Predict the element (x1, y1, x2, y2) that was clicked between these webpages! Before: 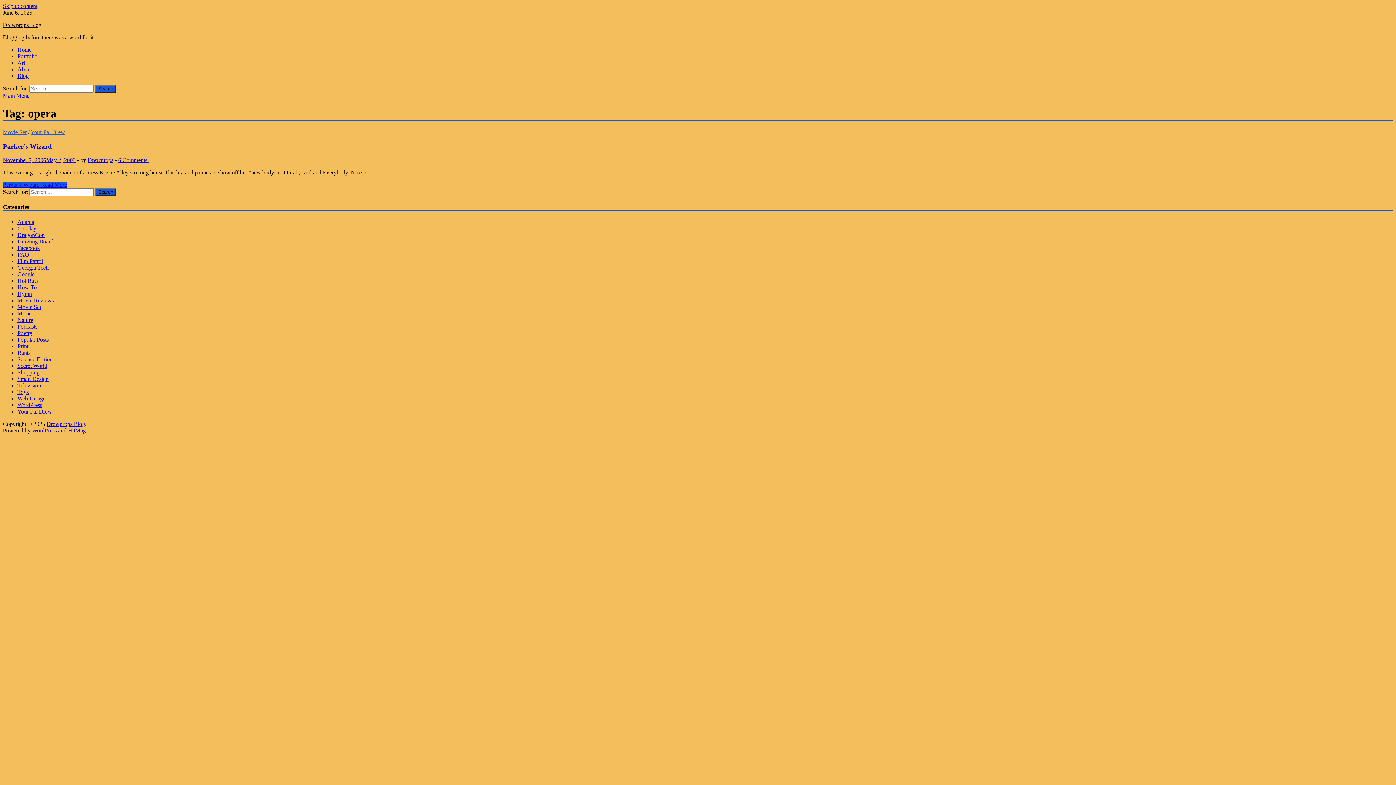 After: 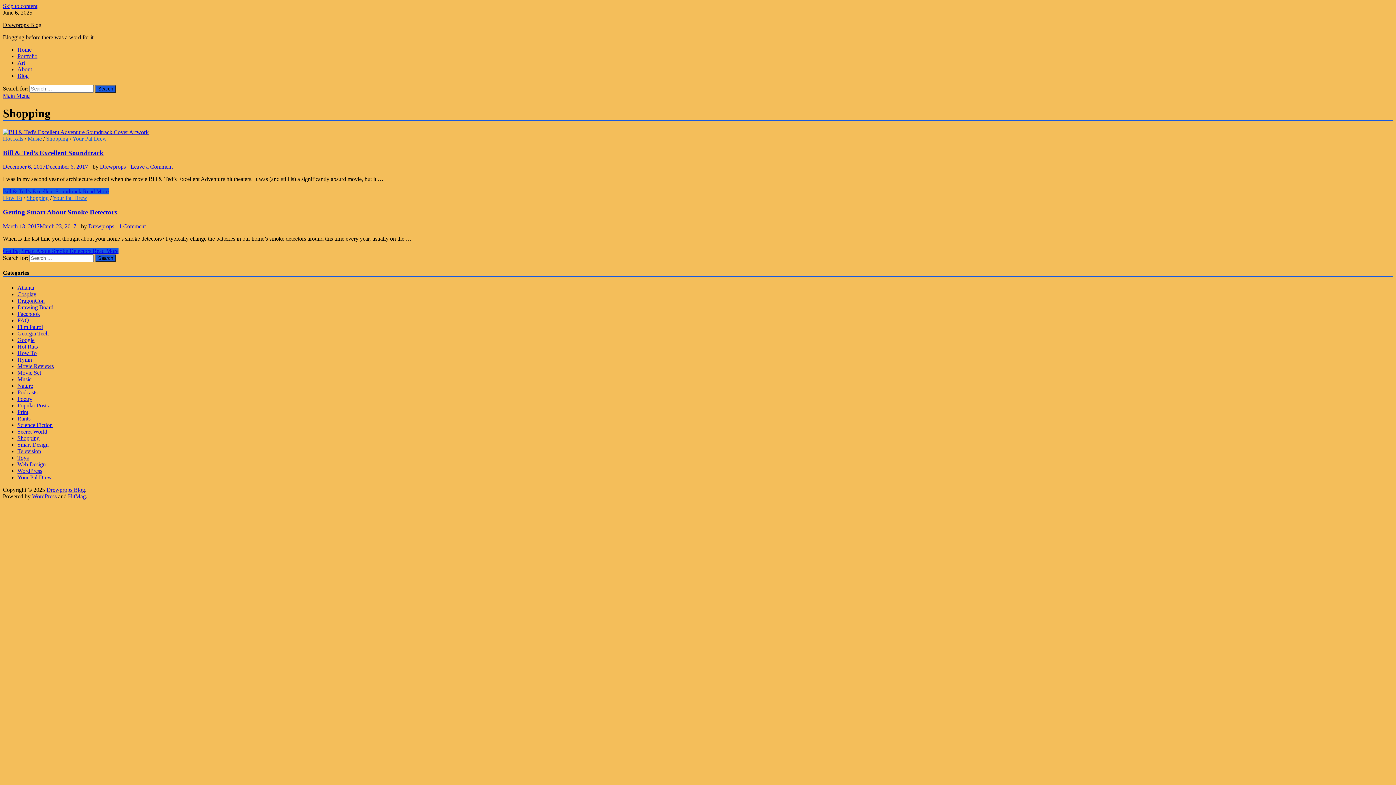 Action: bbox: (17, 369, 39, 375) label: Shopping